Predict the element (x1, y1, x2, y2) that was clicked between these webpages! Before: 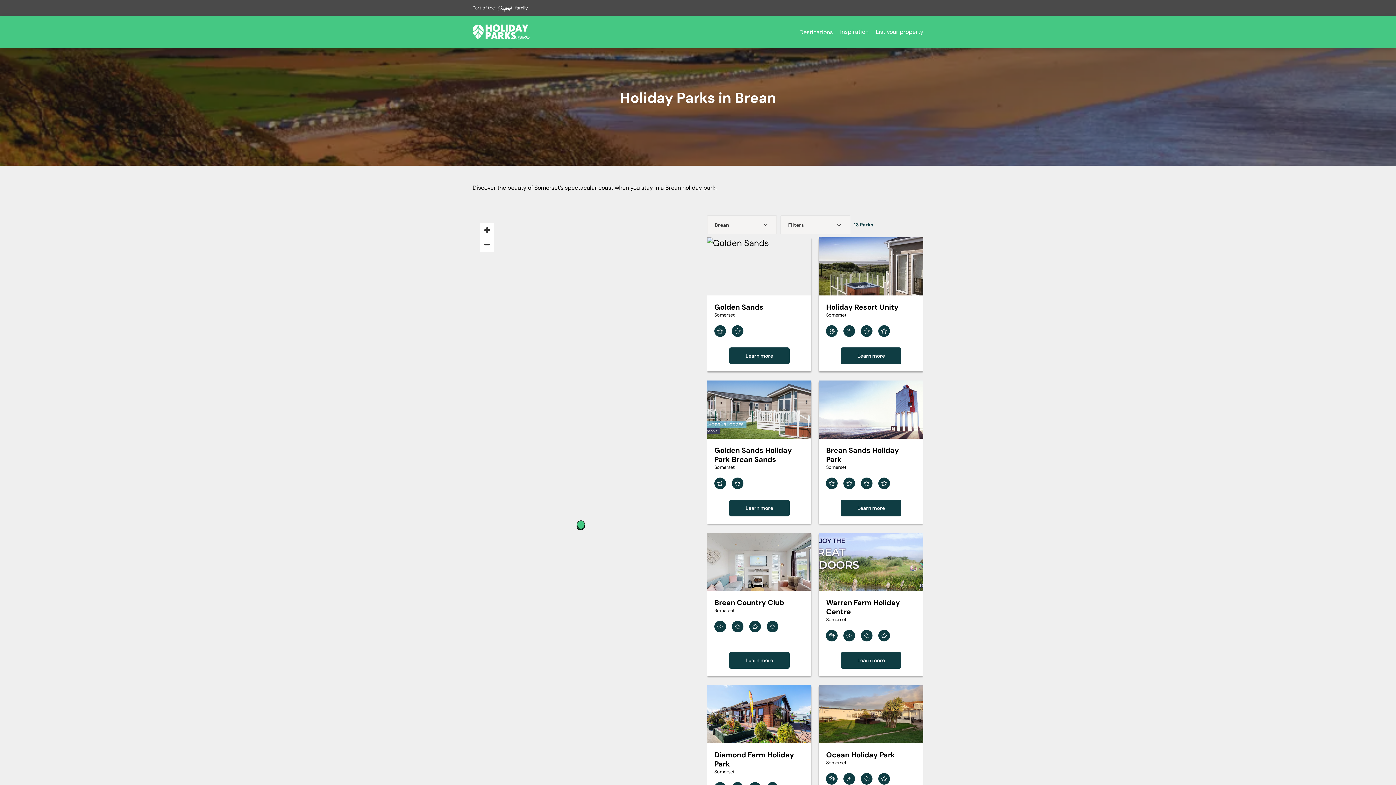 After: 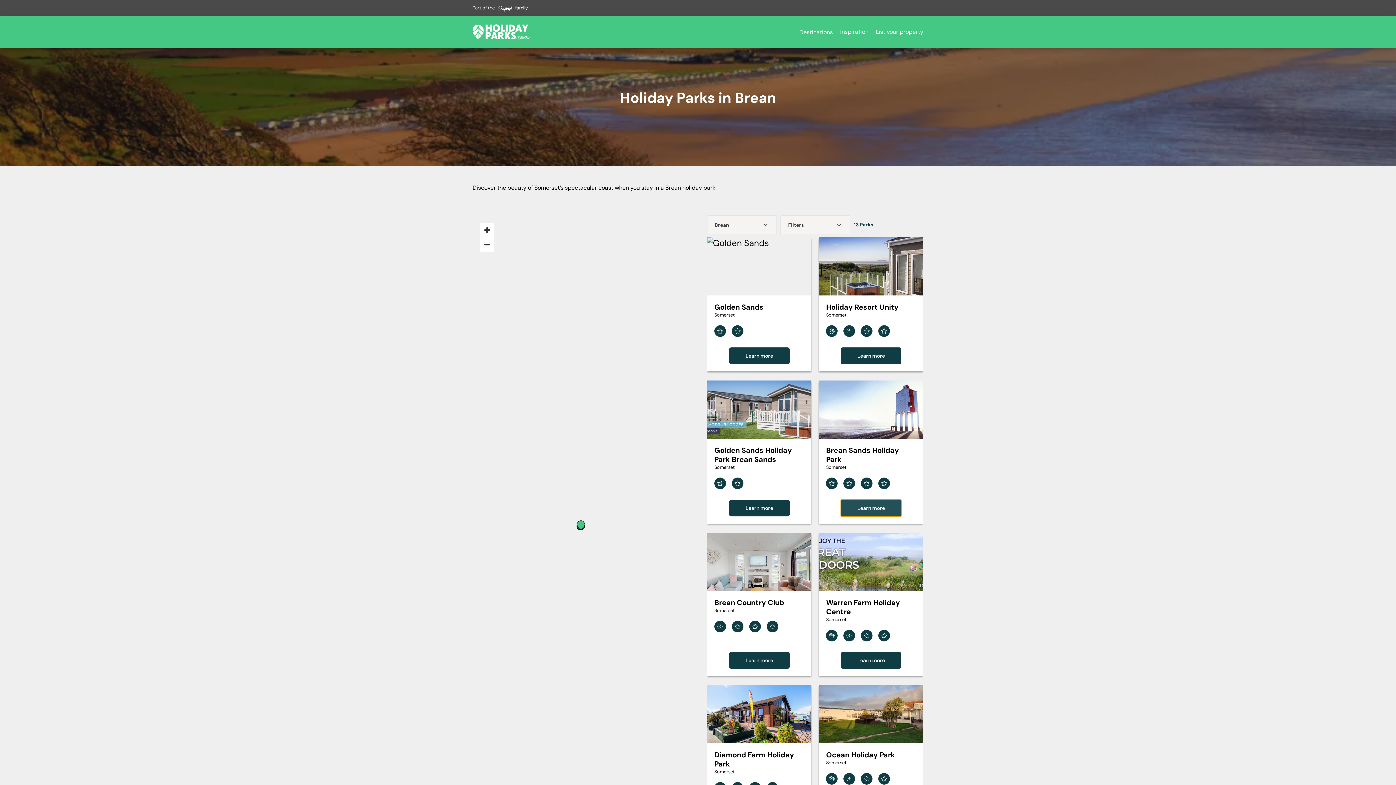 Action: bbox: (841, 500, 901, 516) label: Learn more